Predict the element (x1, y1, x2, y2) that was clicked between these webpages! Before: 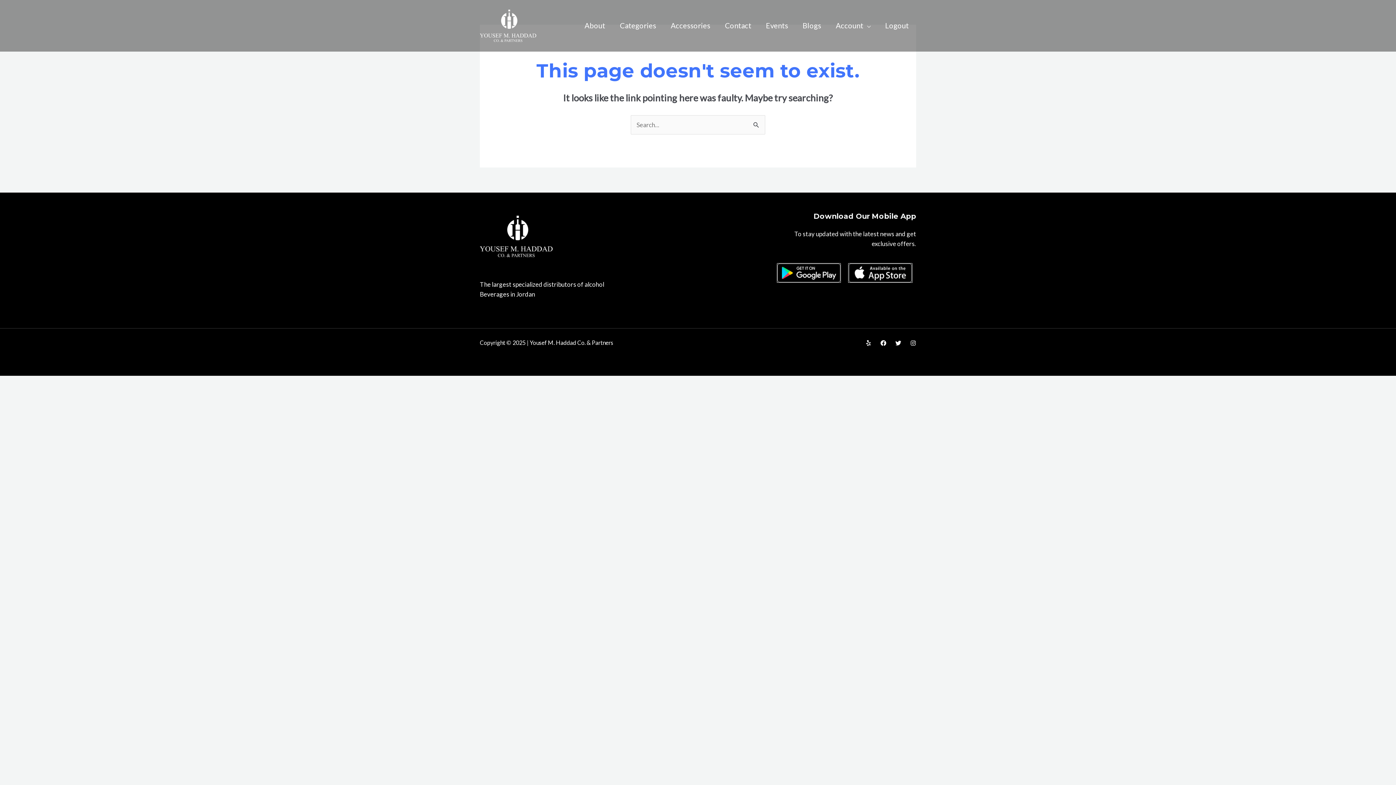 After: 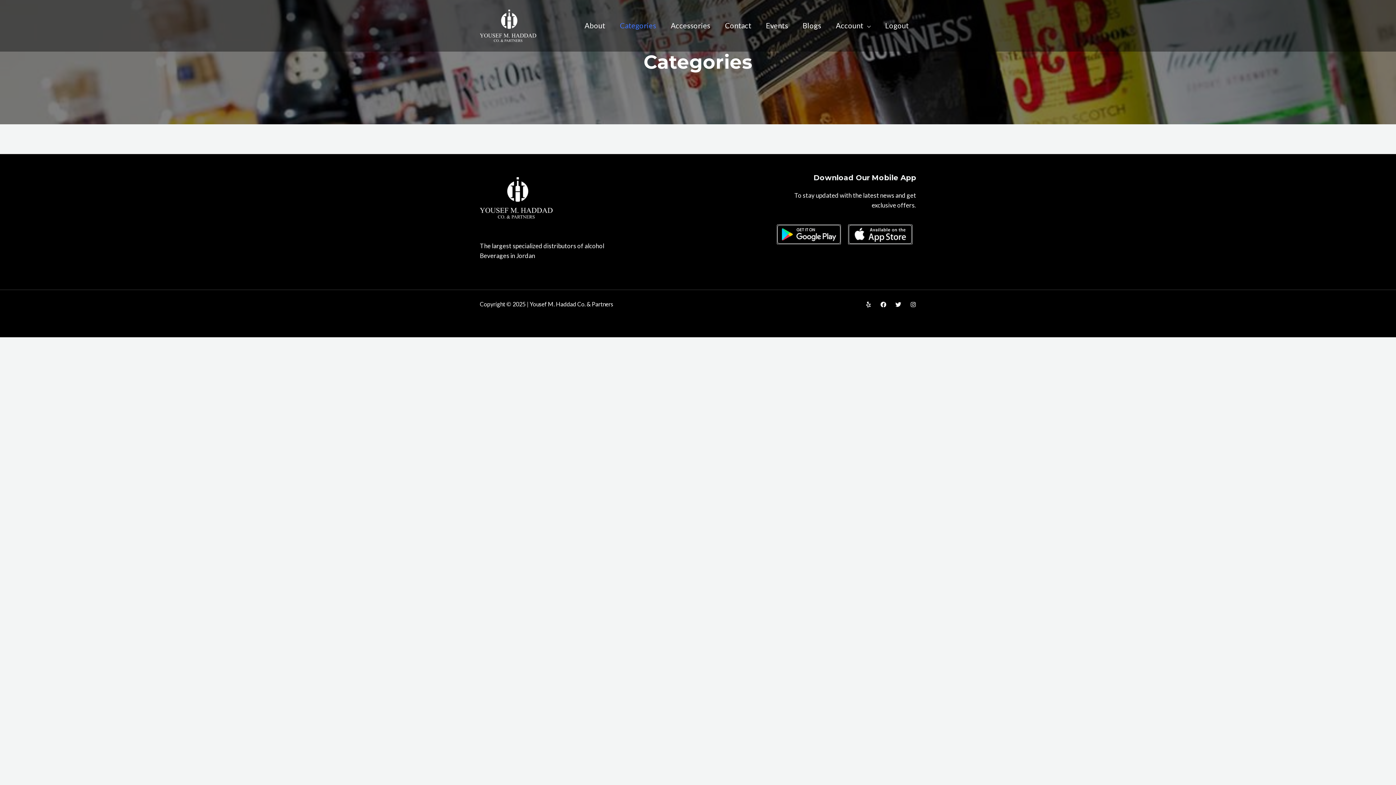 Action: label: Categories bbox: (612, 12, 663, 38)